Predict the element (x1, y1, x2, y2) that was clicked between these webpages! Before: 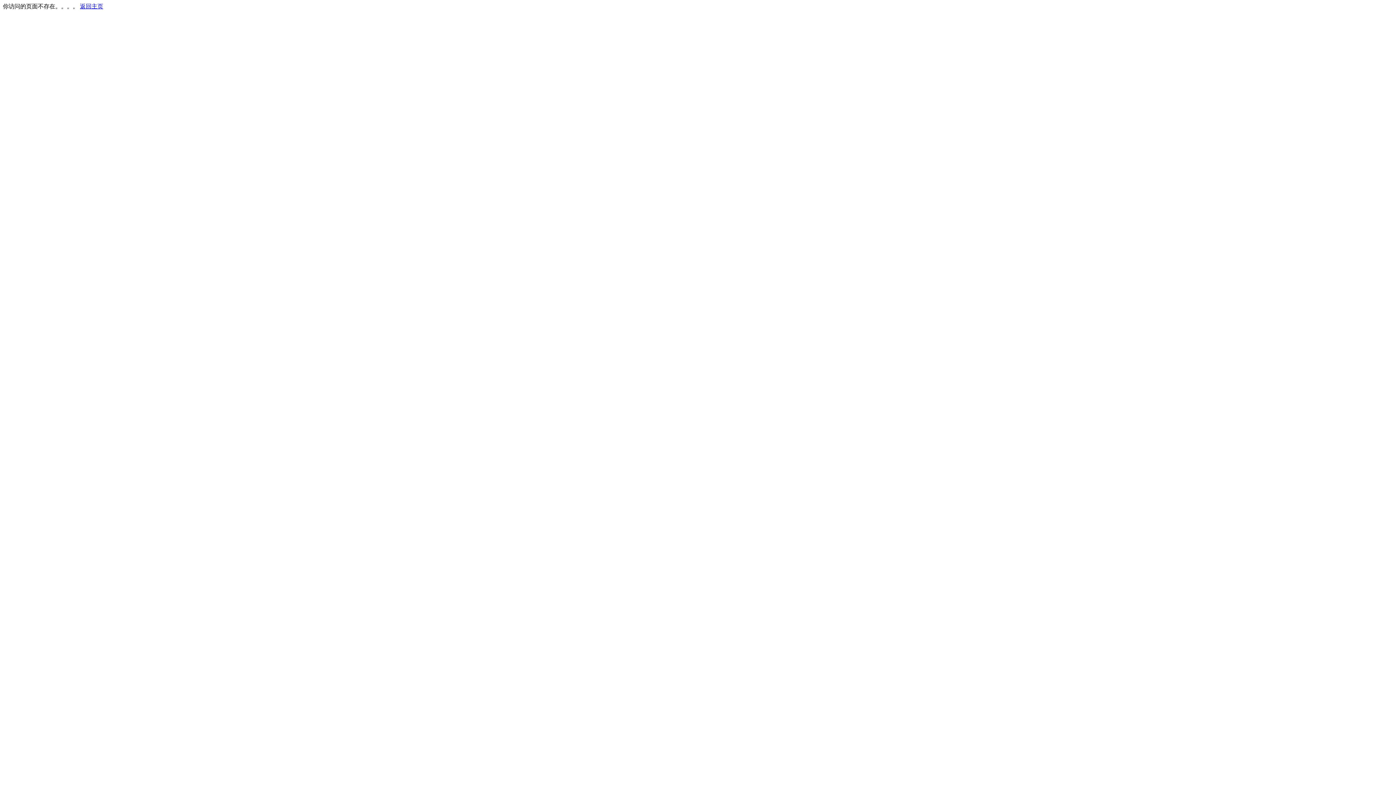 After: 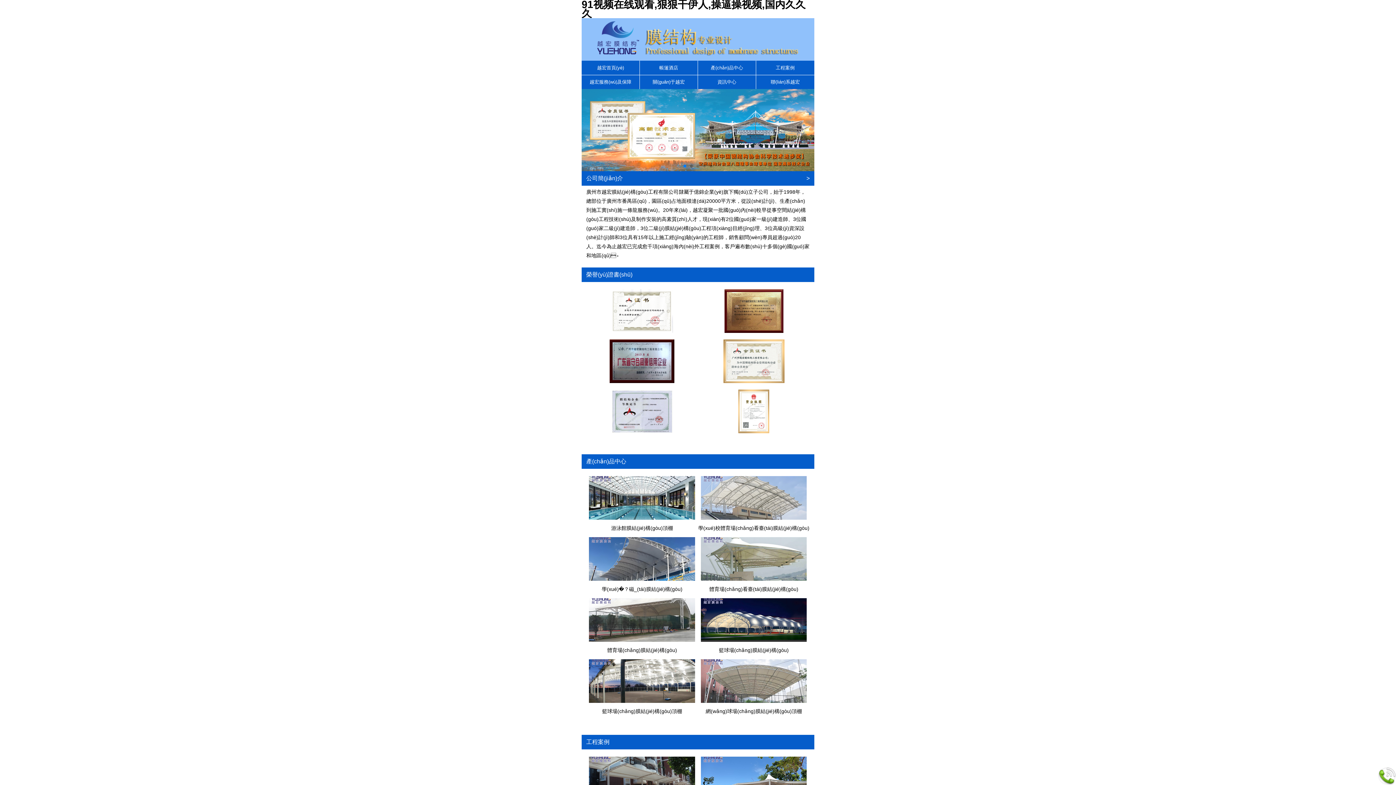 Action: bbox: (80, 3, 103, 9) label: 返回主页